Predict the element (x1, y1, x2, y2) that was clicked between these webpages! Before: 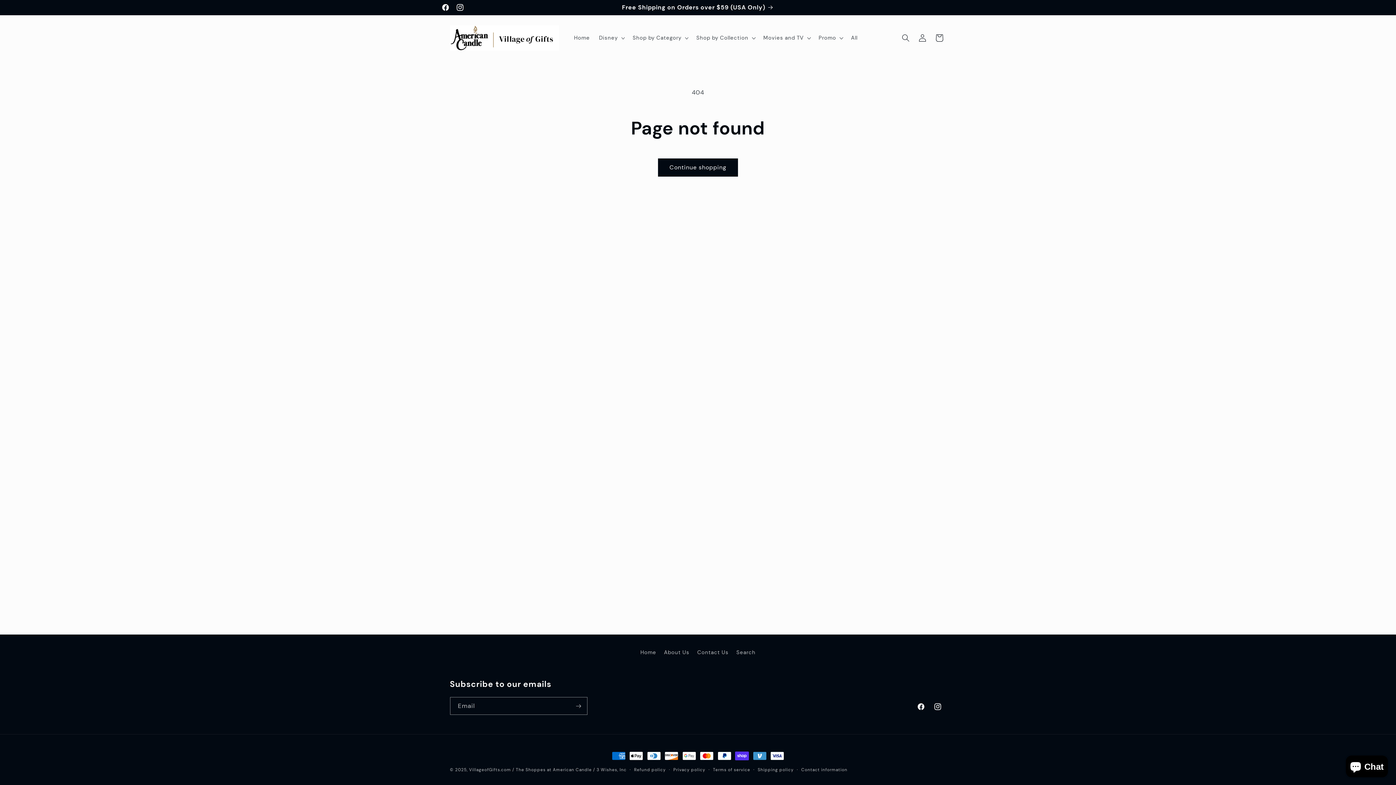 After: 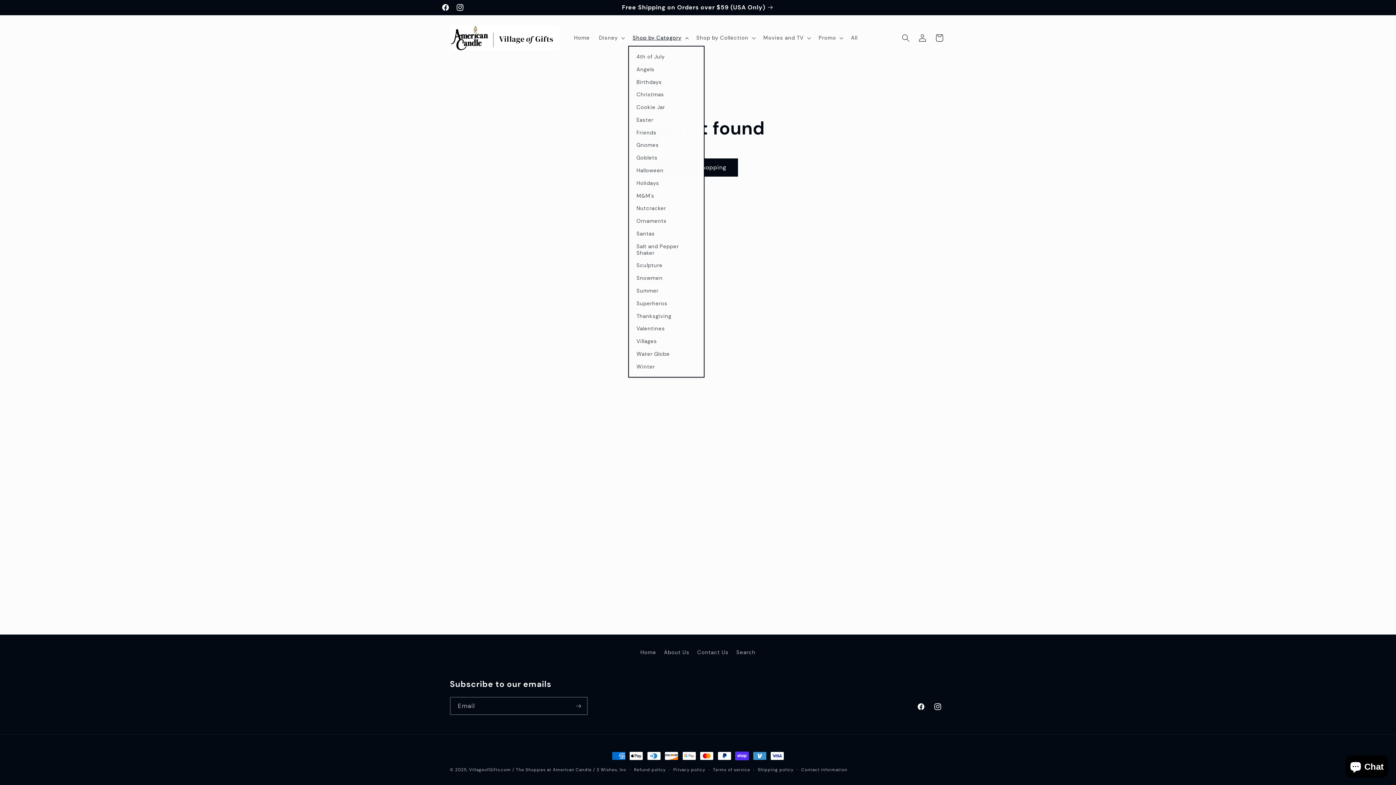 Action: bbox: (628, 30, 691, 45) label: Shop by Category